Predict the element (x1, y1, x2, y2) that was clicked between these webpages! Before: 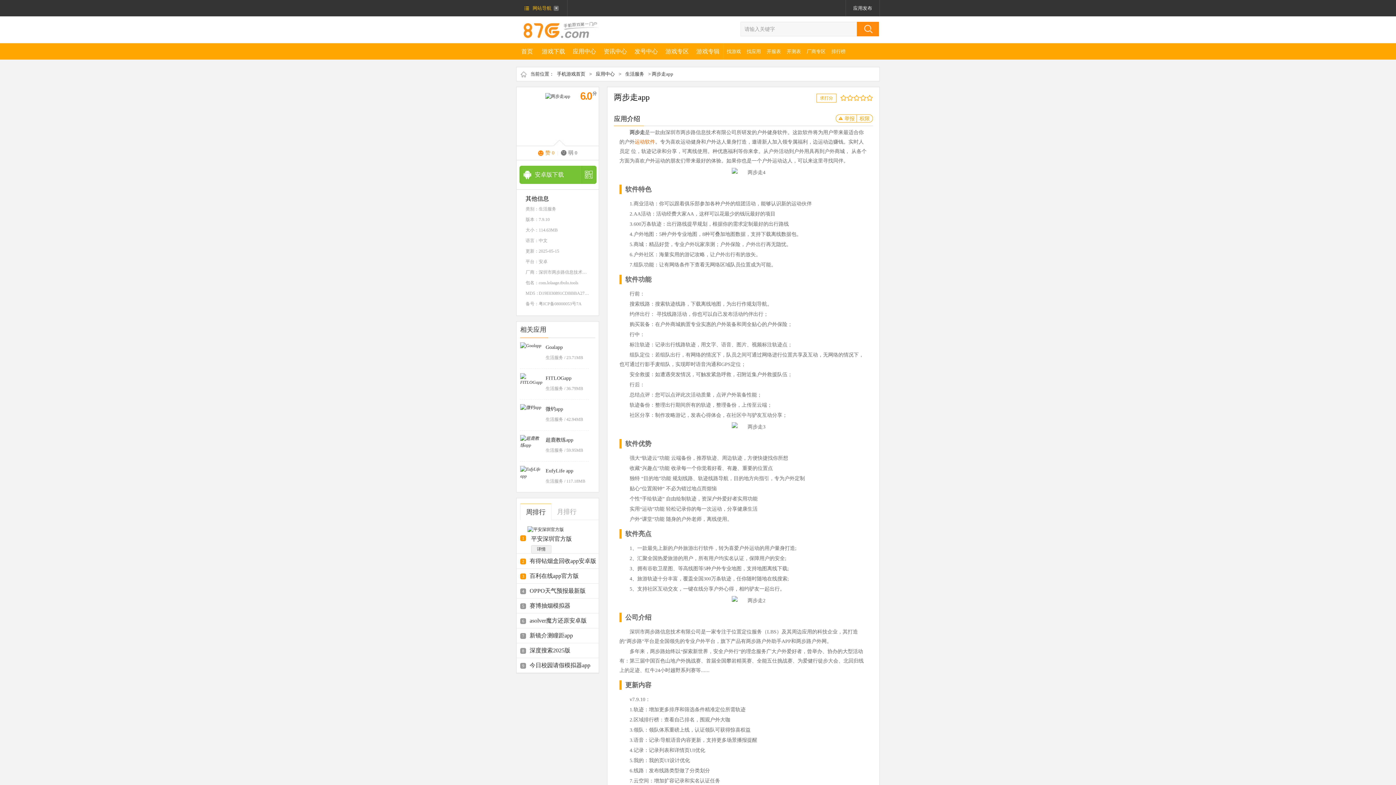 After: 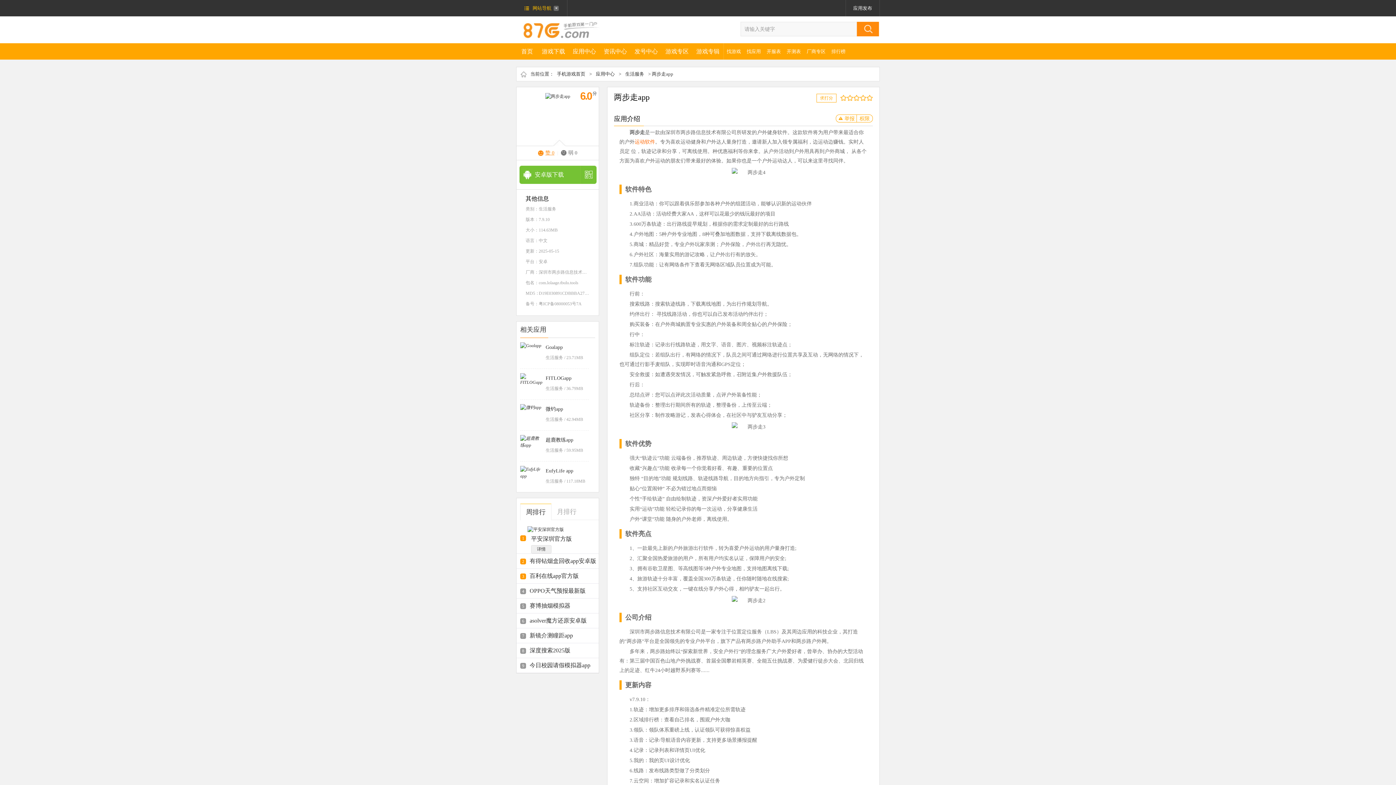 Action: label: 赞 0 bbox: (545, 150, 554, 155)